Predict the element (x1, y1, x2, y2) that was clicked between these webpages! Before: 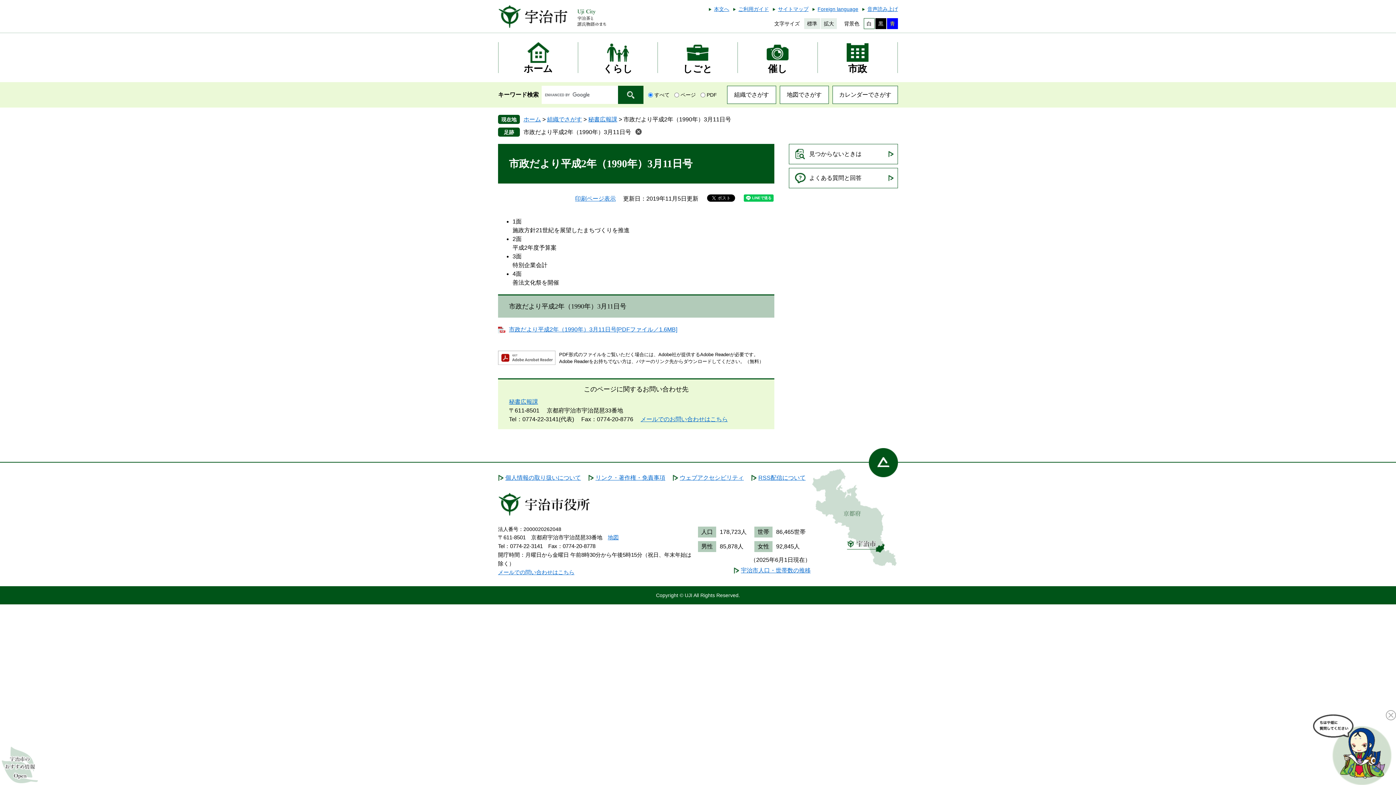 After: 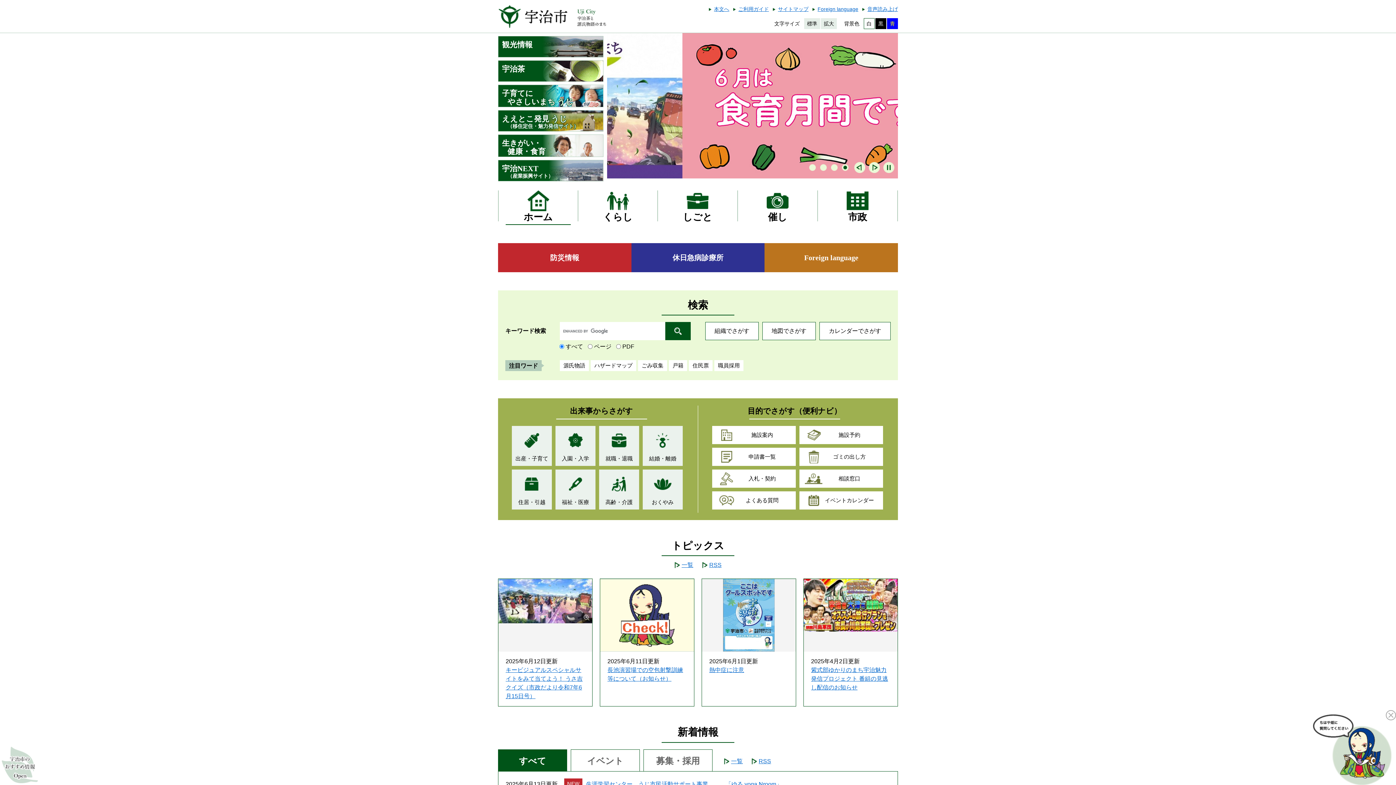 Action: bbox: (498, 3, 607, 31)